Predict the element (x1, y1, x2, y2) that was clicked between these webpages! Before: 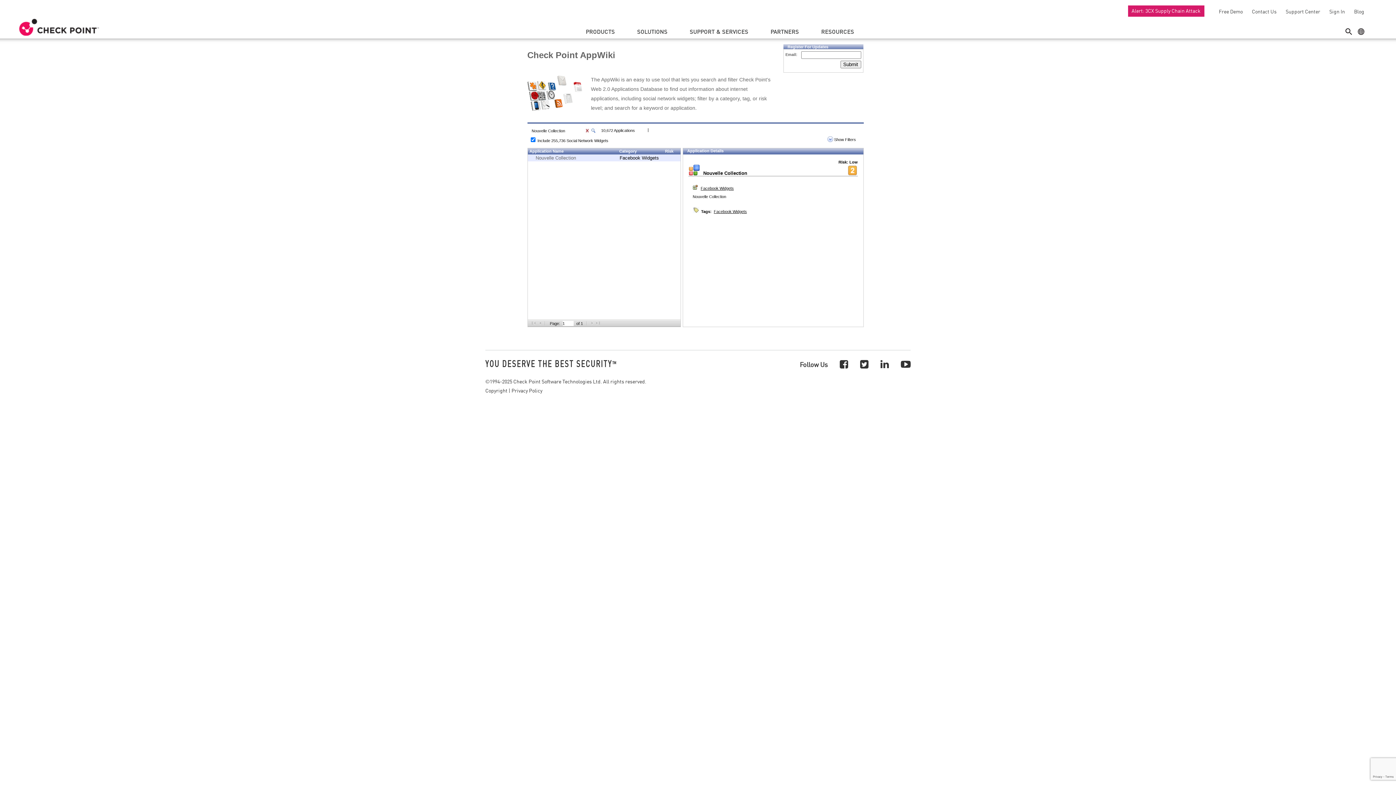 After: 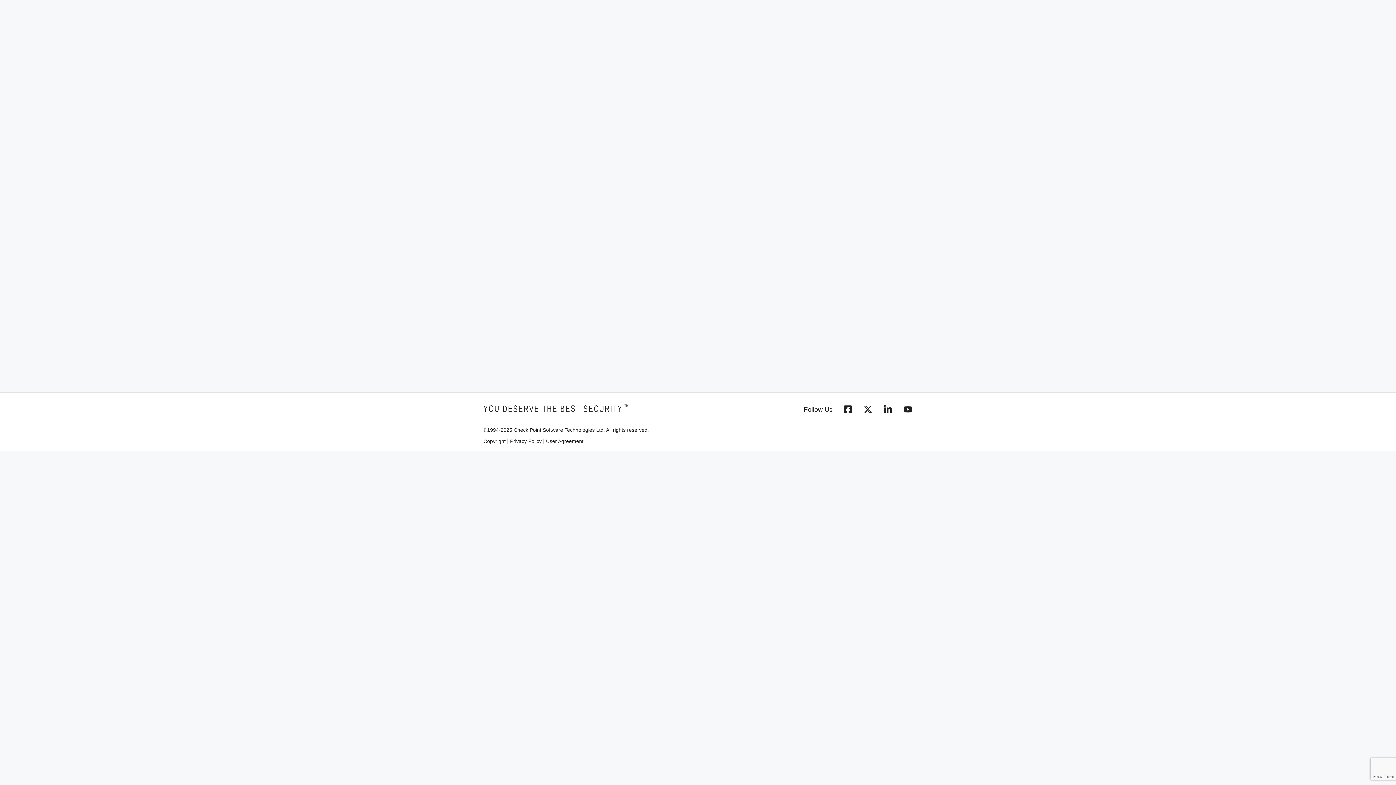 Action: bbox: (1282, 8, 1320, 14) label: Support Center